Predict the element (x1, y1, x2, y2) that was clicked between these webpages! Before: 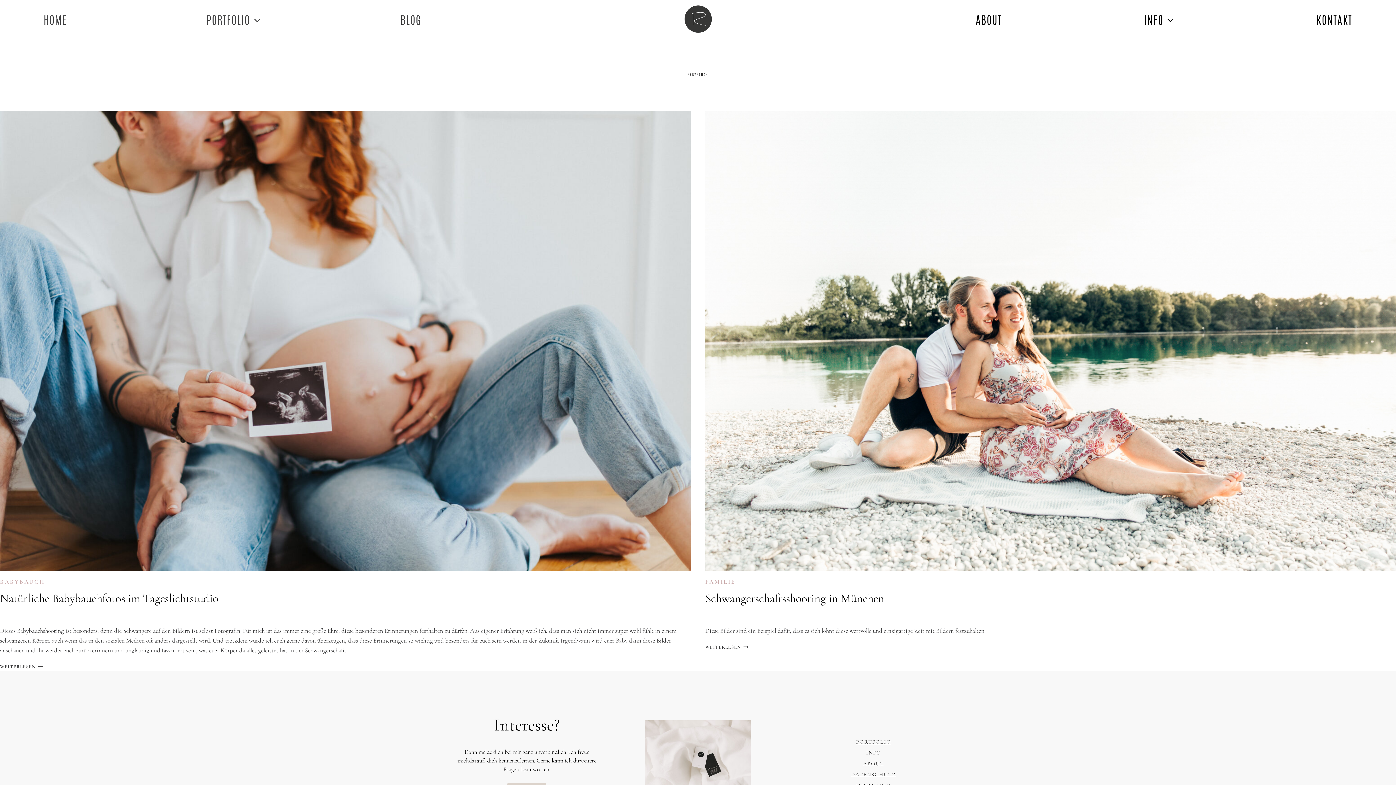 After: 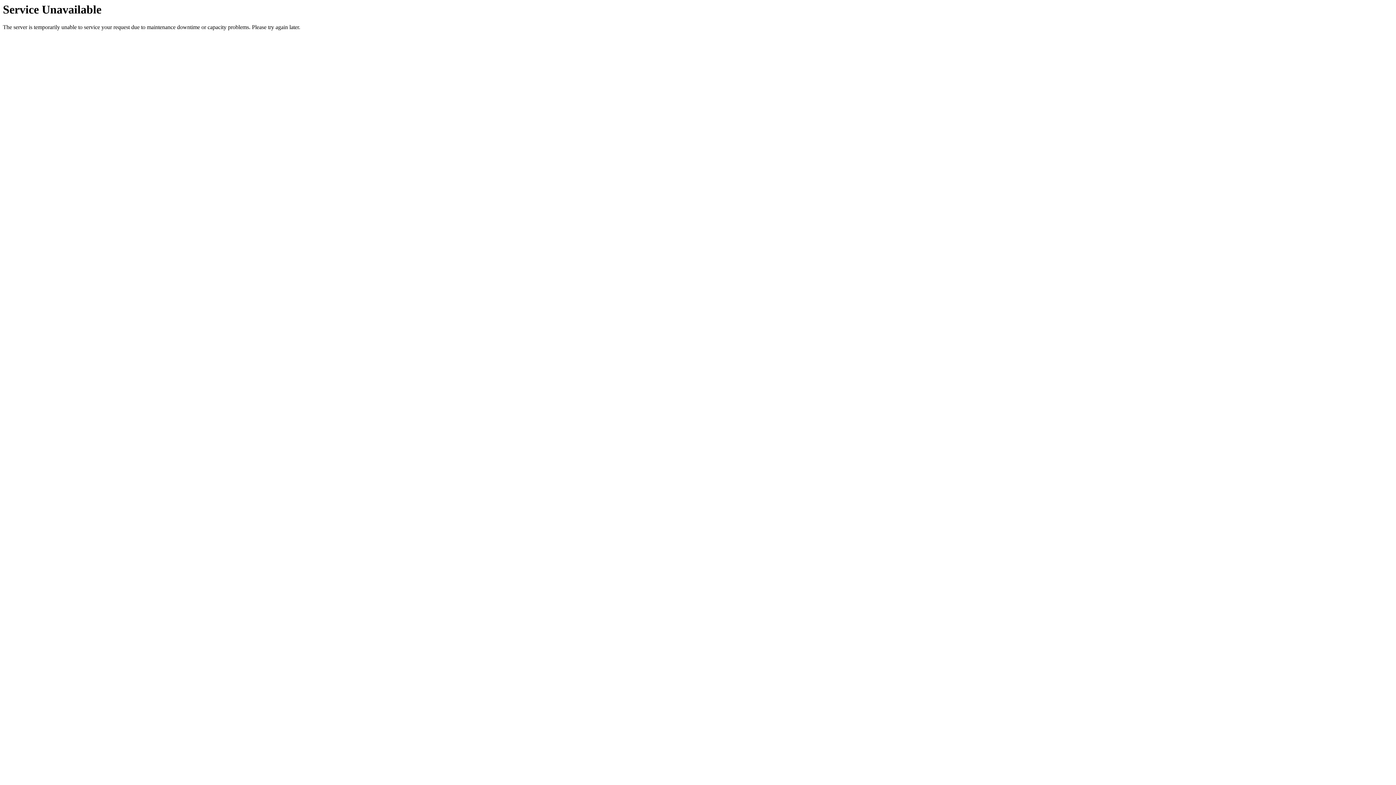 Action: label: Schwangerschaftsshooting in München bbox: (705, 591, 884, 605)